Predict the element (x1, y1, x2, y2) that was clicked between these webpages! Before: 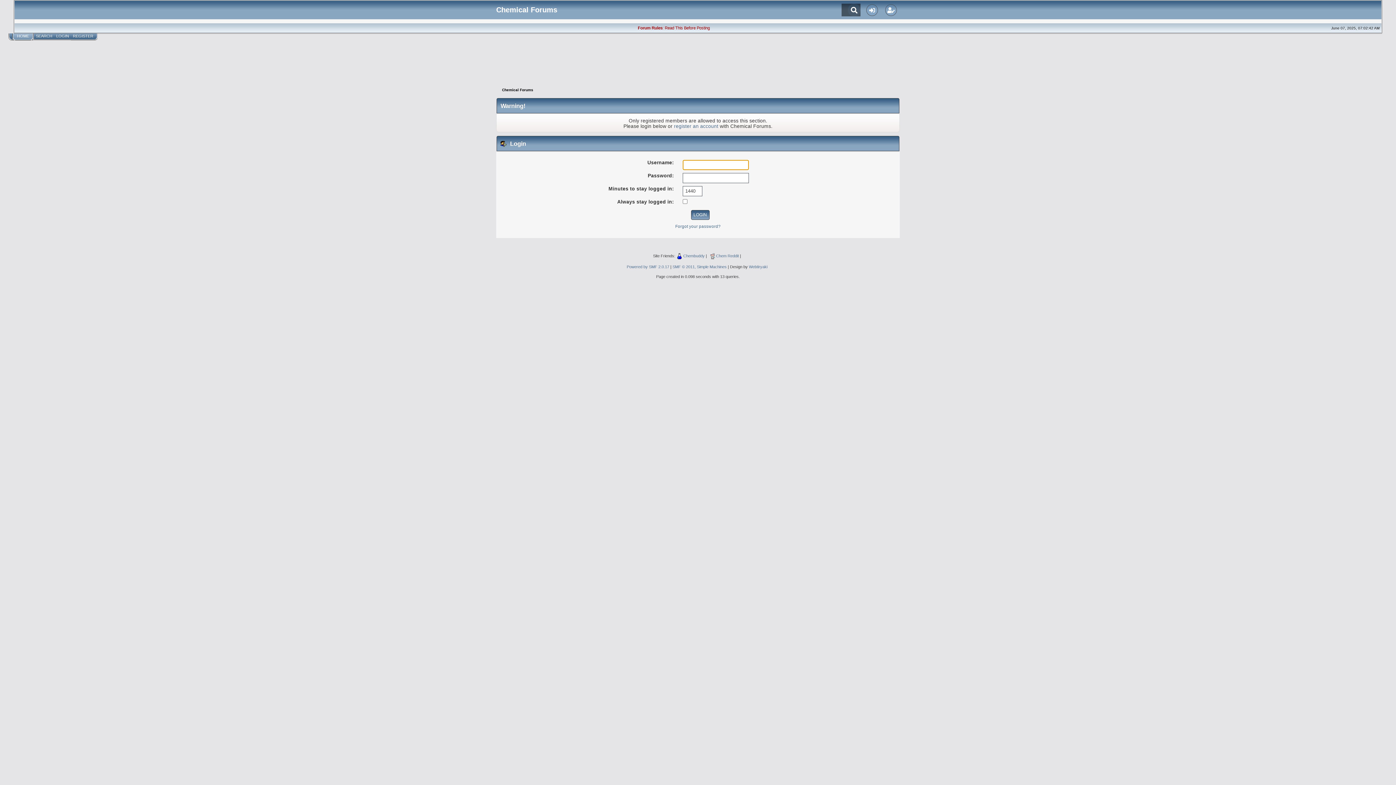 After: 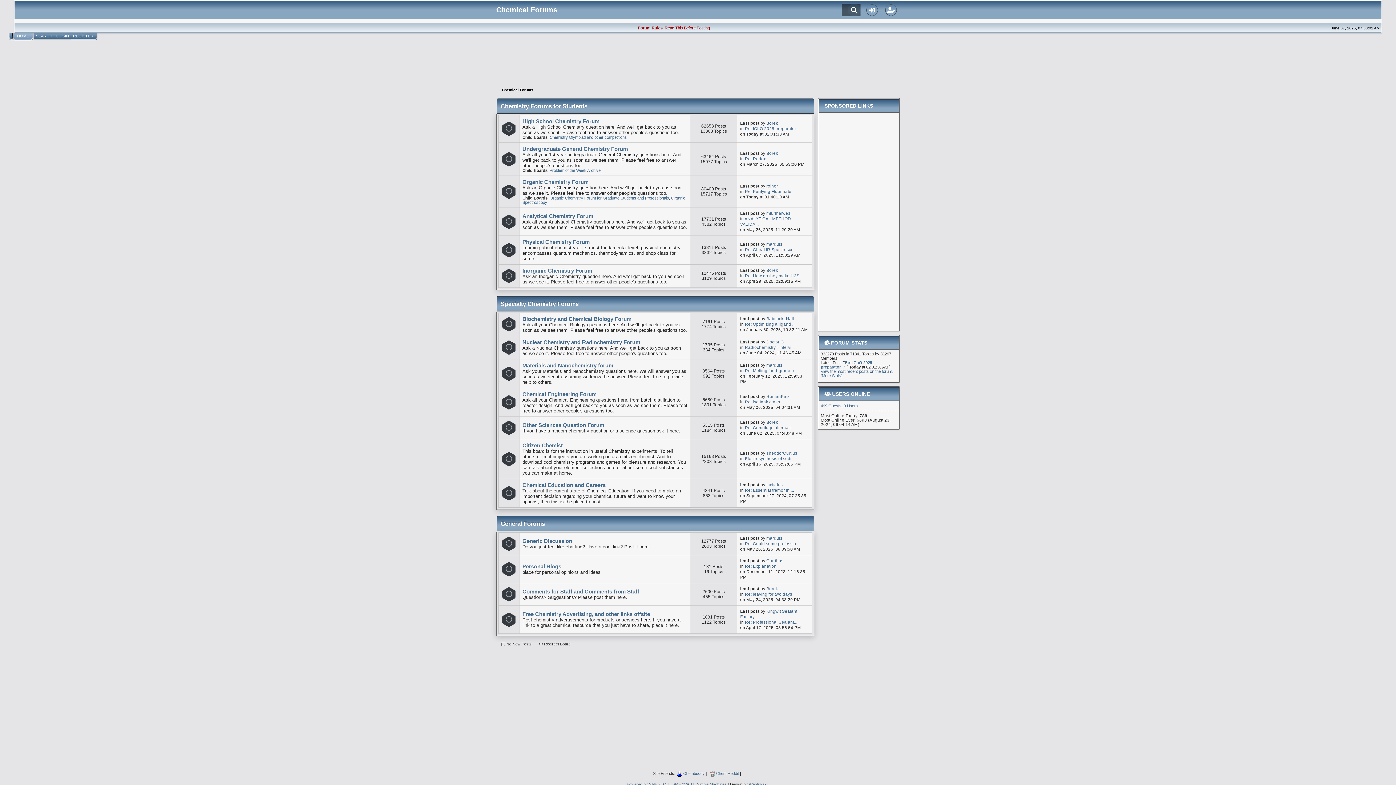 Action: label: Chemical Forums bbox: (502, 87, 533, 92)